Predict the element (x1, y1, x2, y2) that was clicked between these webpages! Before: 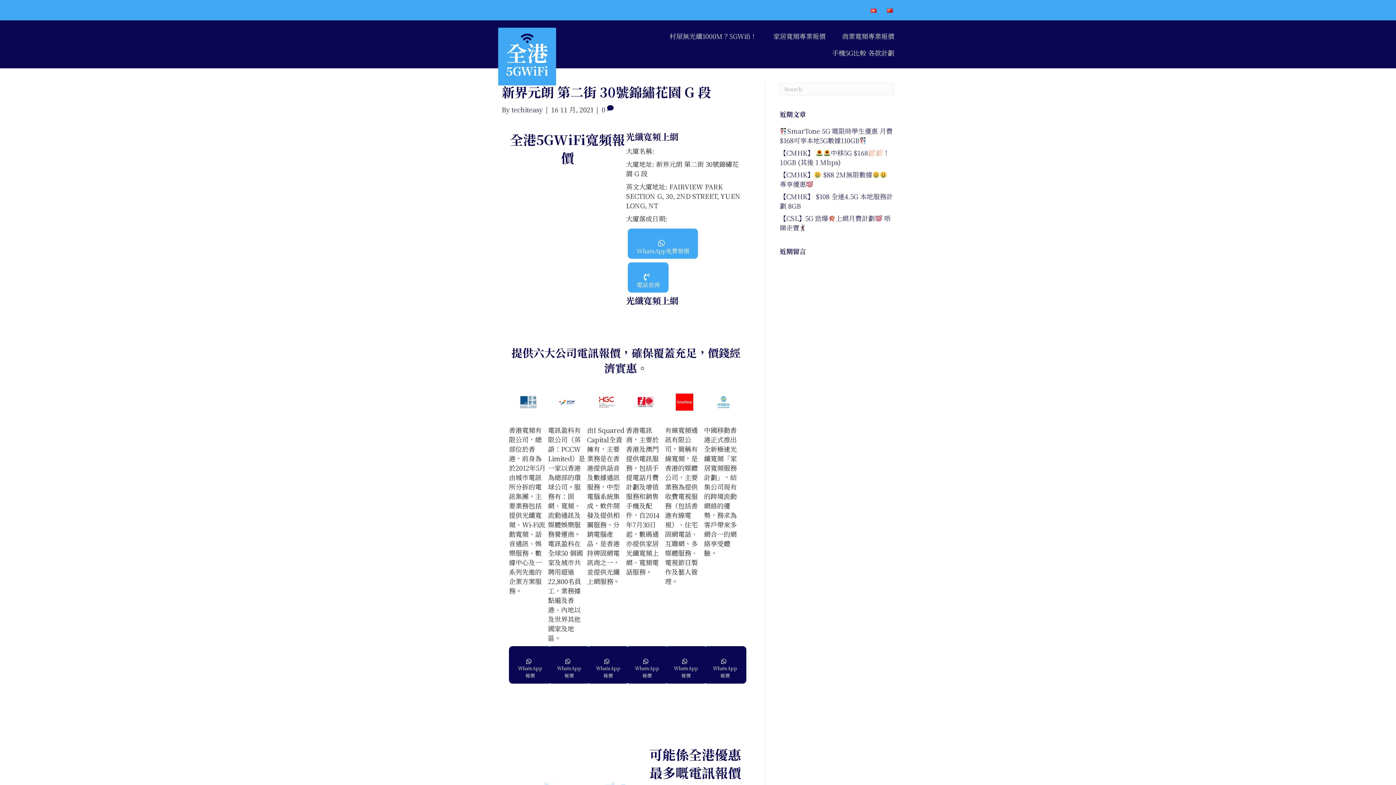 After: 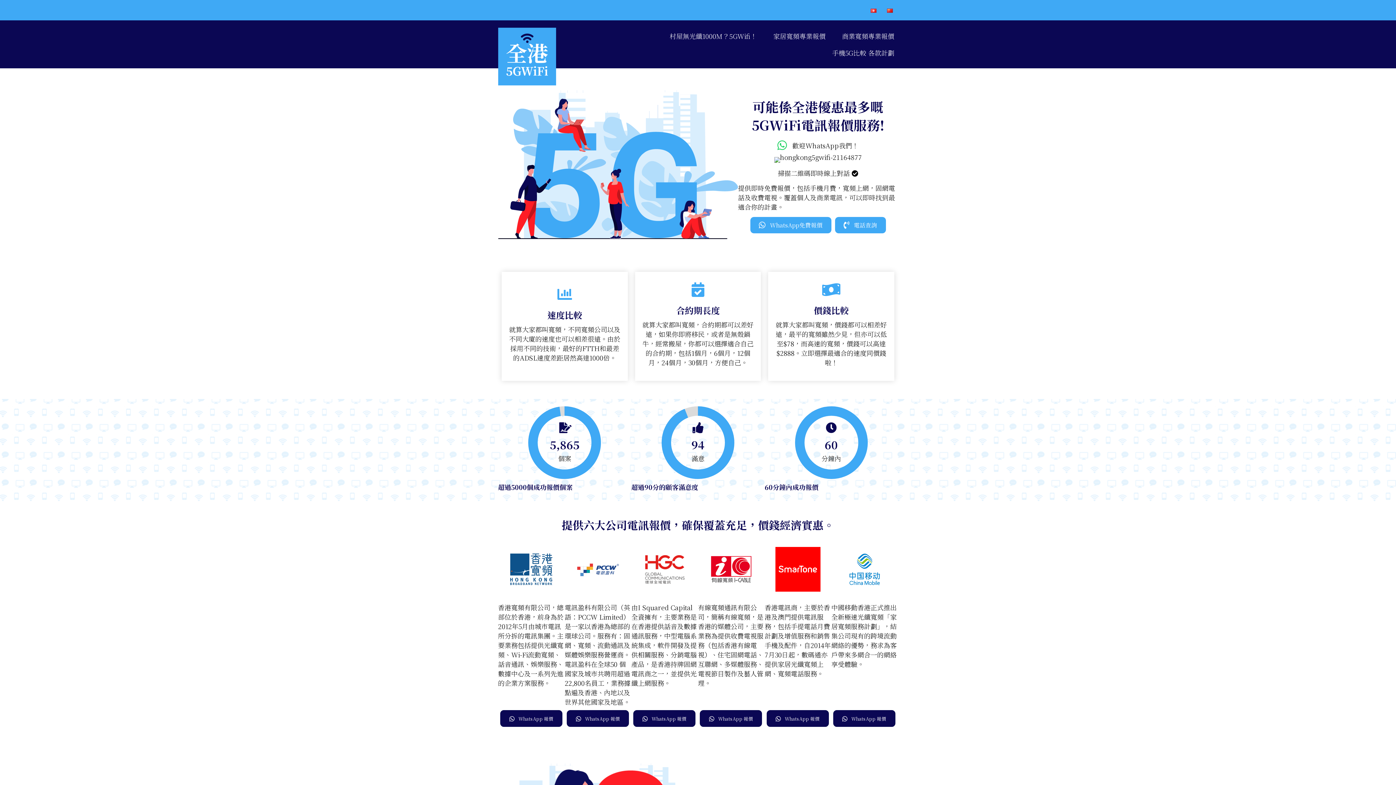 Action: bbox: (865, 2, 881, 18)